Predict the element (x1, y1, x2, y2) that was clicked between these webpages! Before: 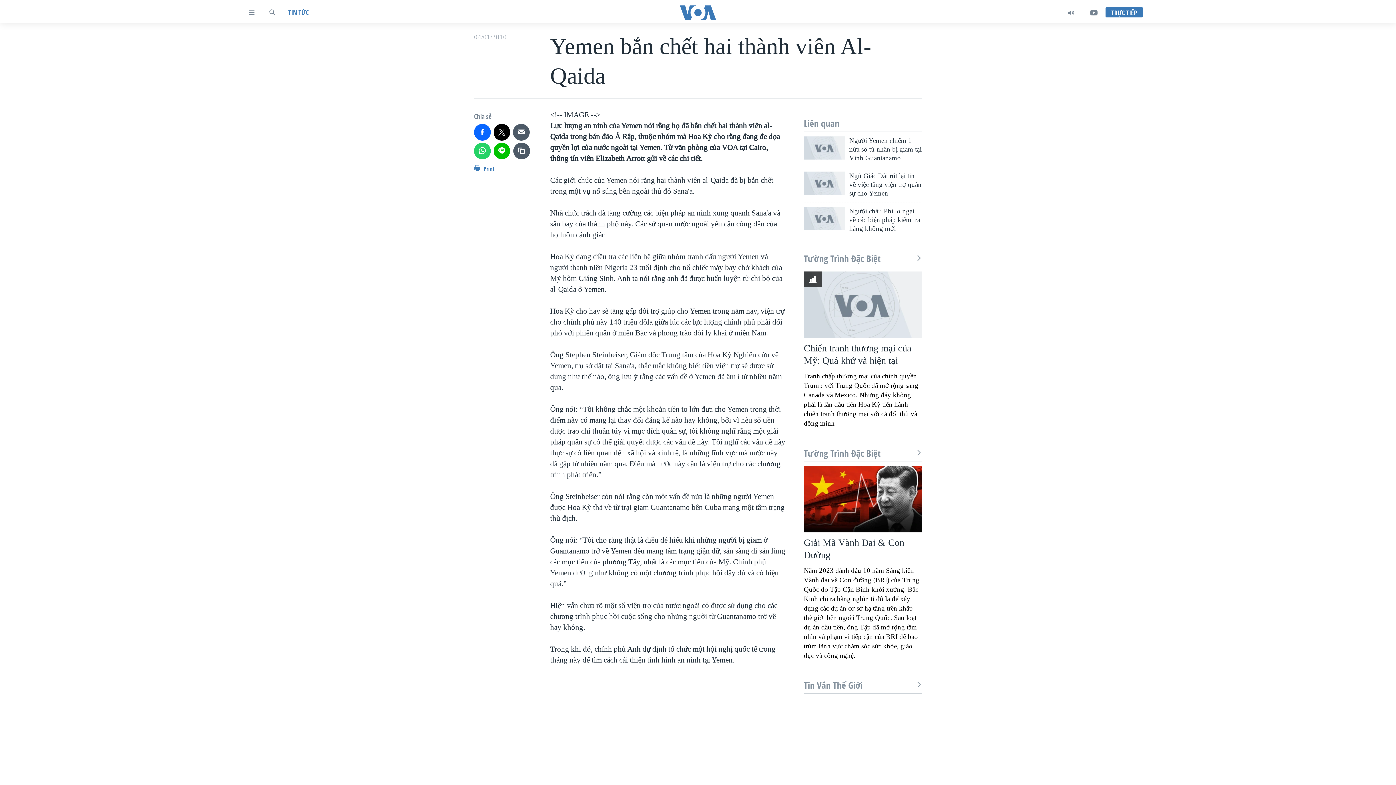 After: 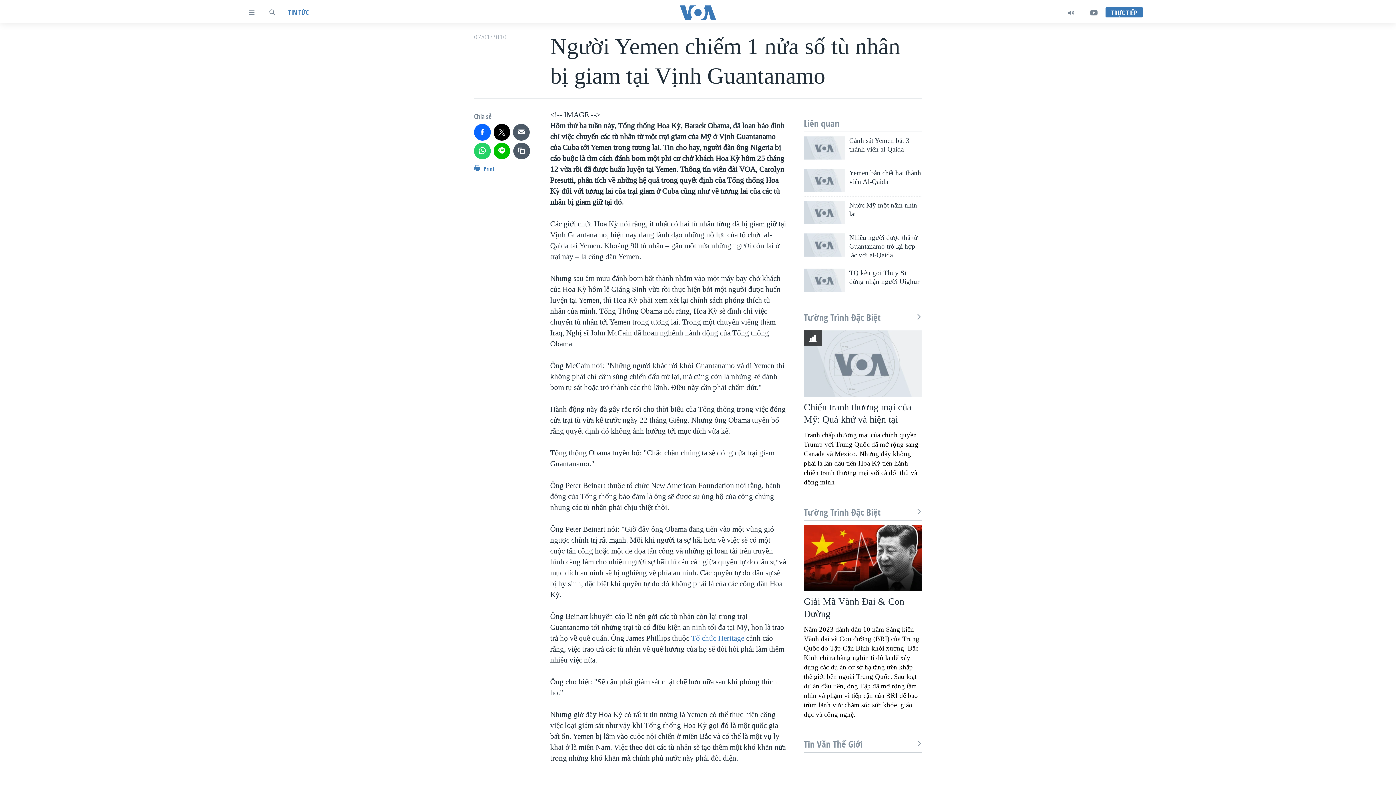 Action: bbox: (849, 136, 922, 166) label: Người Yemen chiếm 1 nửa số tù nhân bị giam tại Vịnh Guantanamo